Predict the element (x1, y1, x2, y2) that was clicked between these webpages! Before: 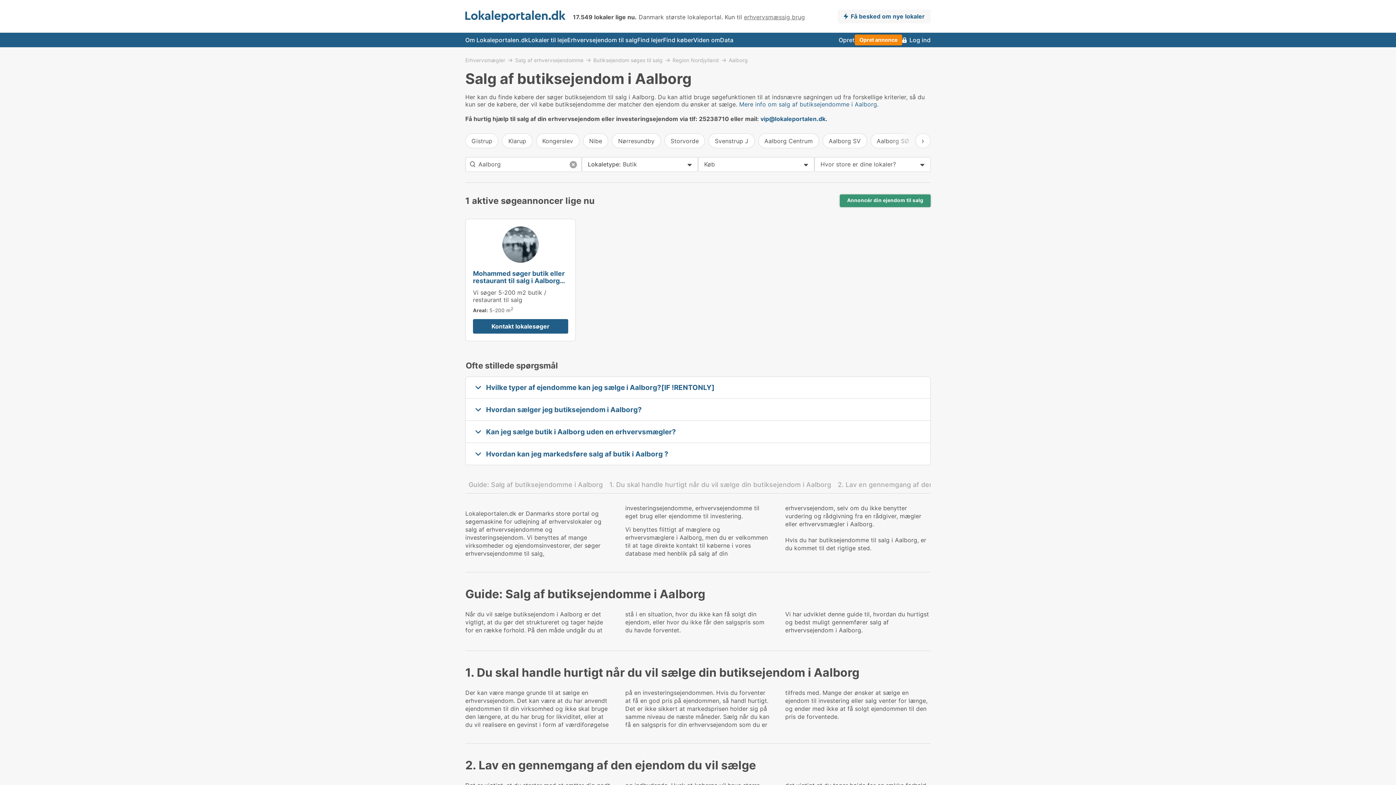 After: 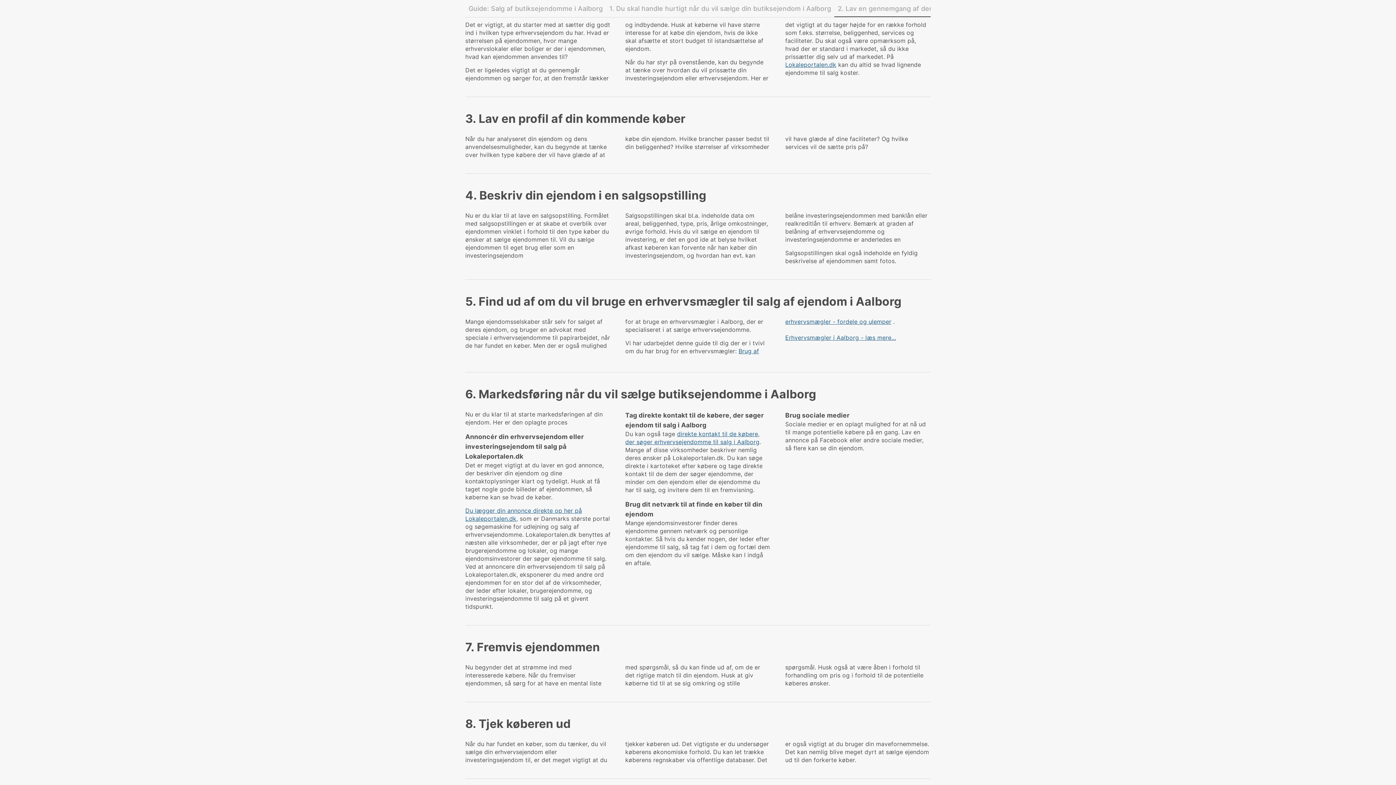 Action: label: 2. Lav en gennemgang af den ejendom du vil sælge bbox: (837, 481, 1003, 488)